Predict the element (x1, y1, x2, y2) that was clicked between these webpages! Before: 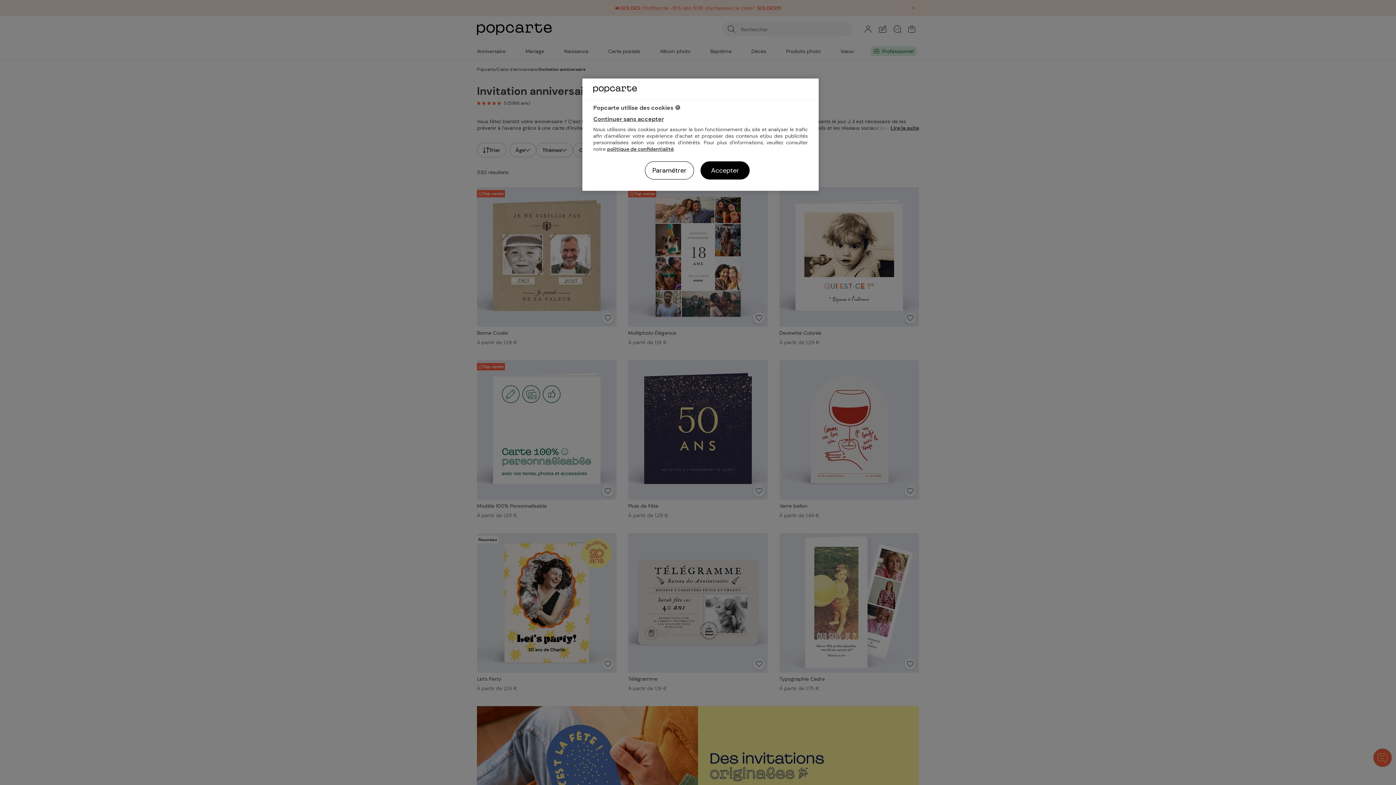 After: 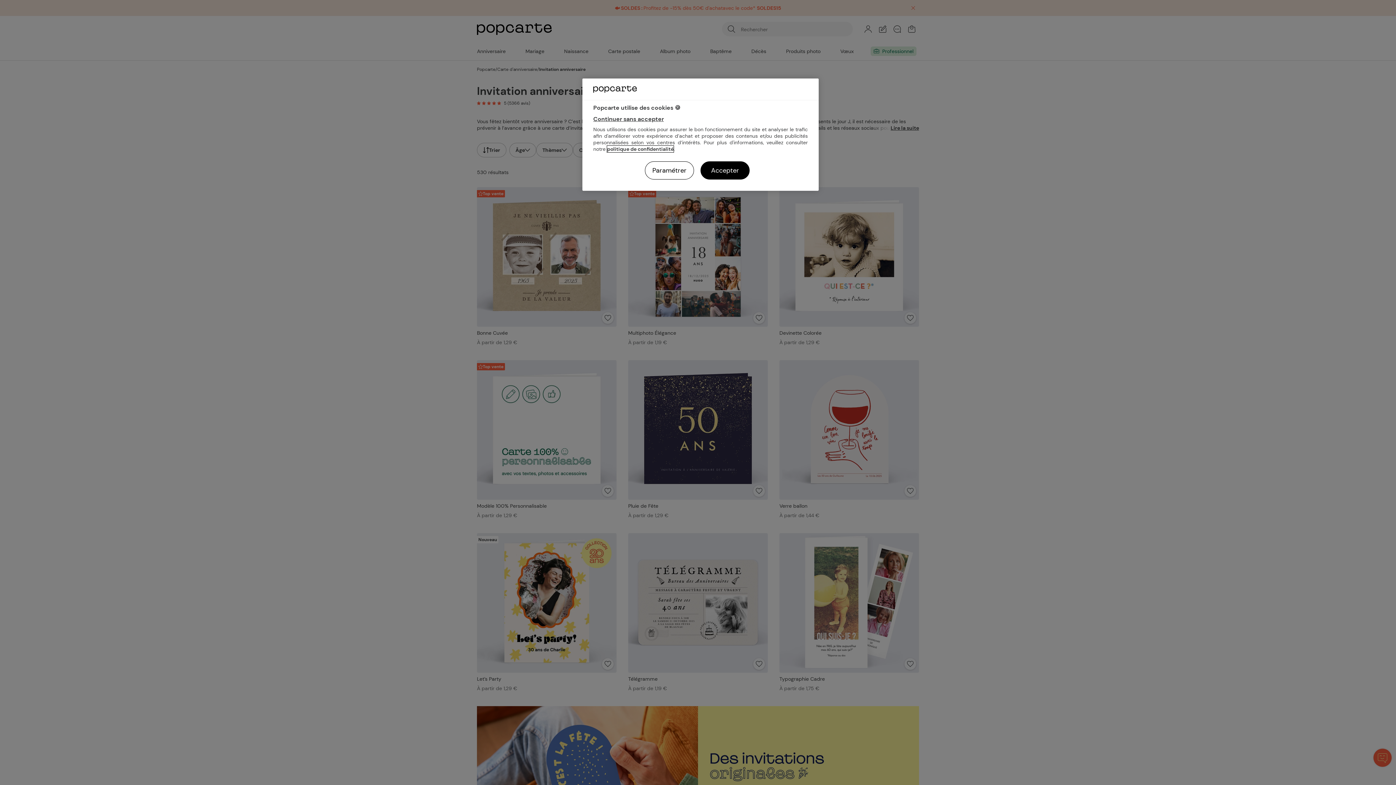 Action: label: politique de confidentialité bbox: (607, 145, 673, 152)